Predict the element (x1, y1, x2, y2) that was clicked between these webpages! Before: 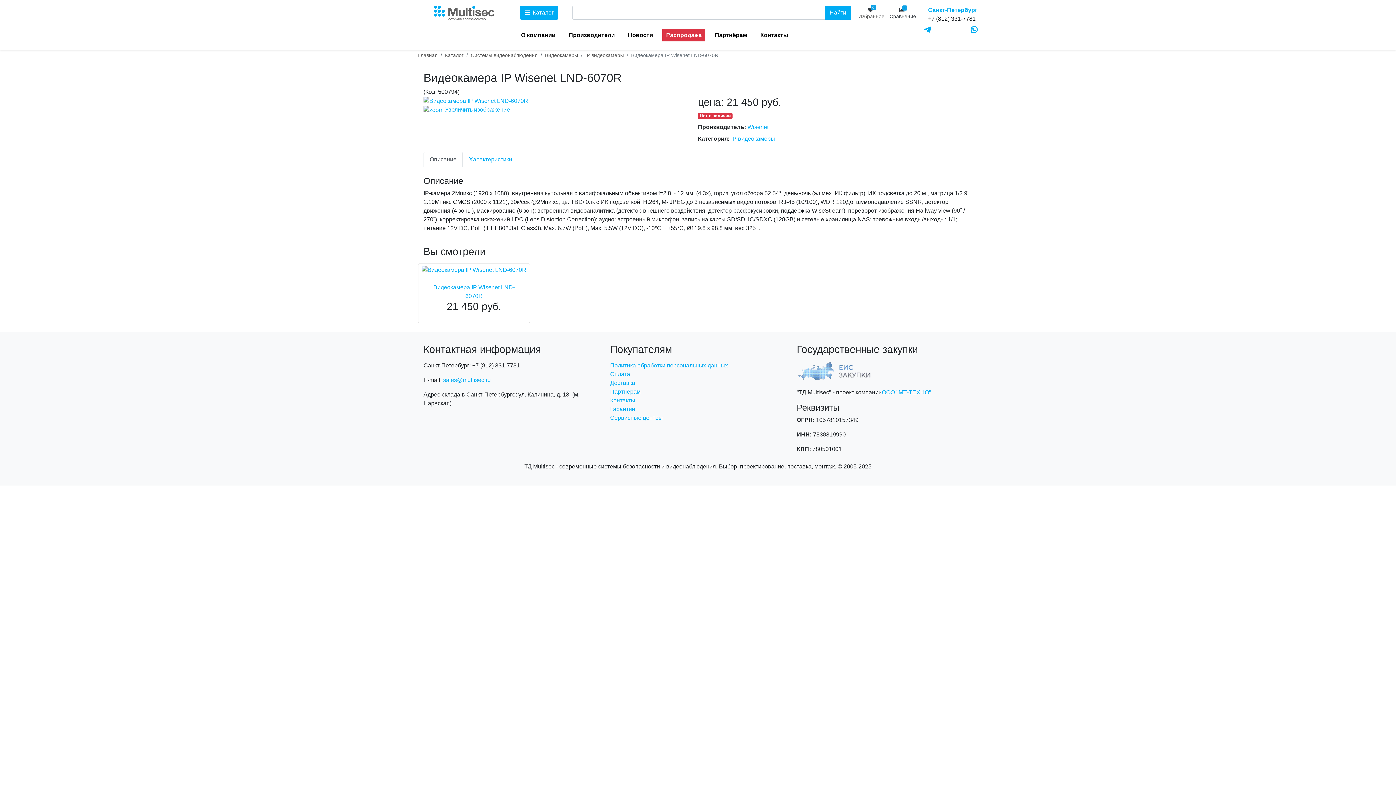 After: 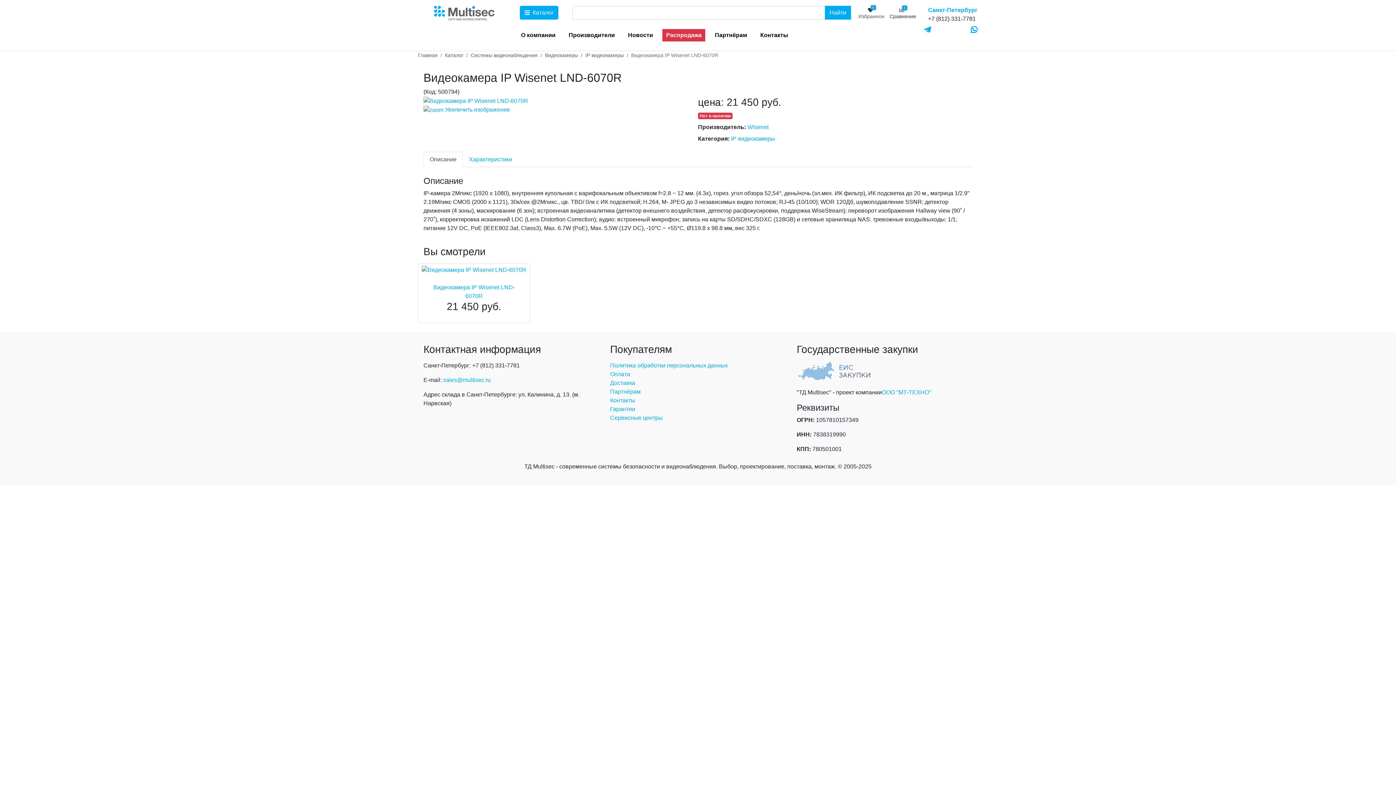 Action: label: Описание bbox: (423, 152, 462, 167)